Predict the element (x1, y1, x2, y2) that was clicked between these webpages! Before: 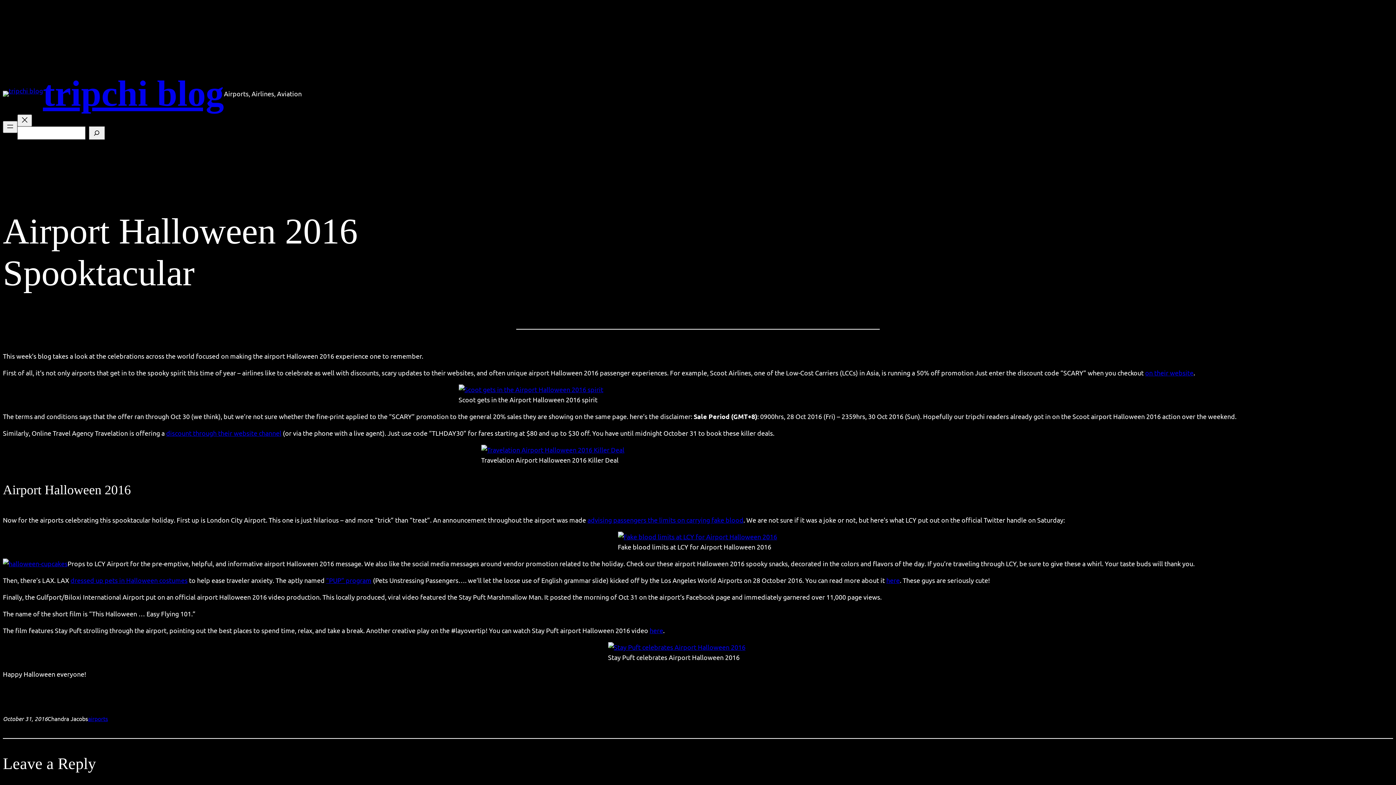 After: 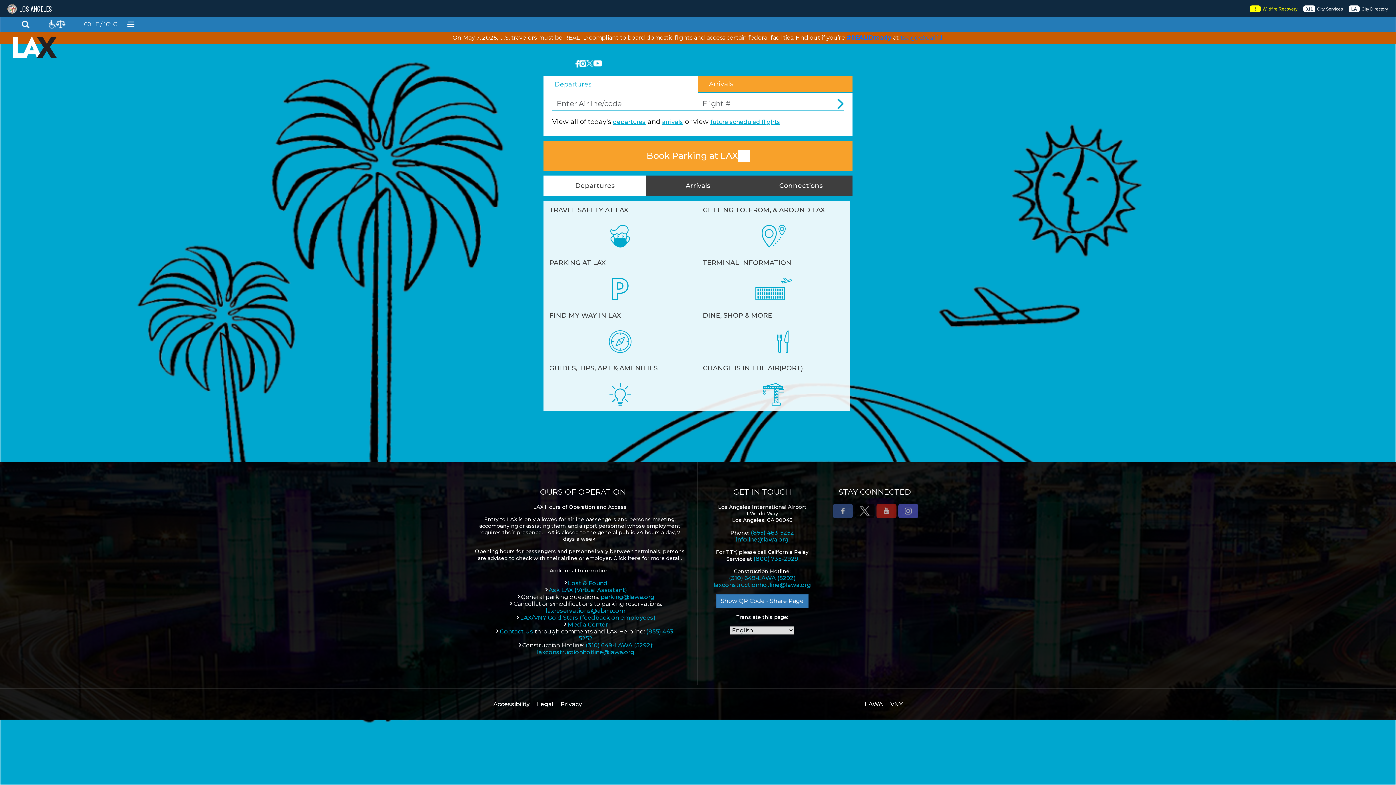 Action: bbox: (326, 576, 371, 584) label: “PUP” program